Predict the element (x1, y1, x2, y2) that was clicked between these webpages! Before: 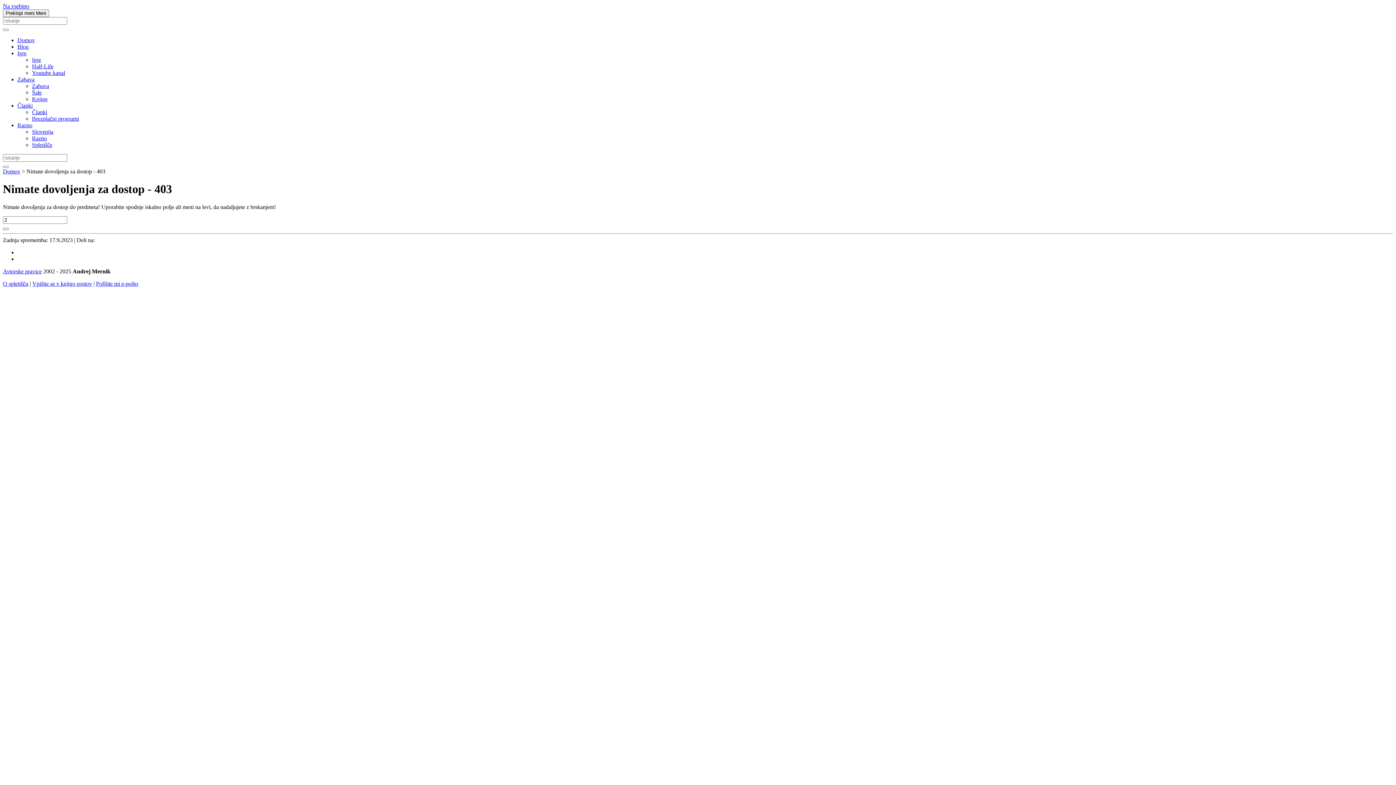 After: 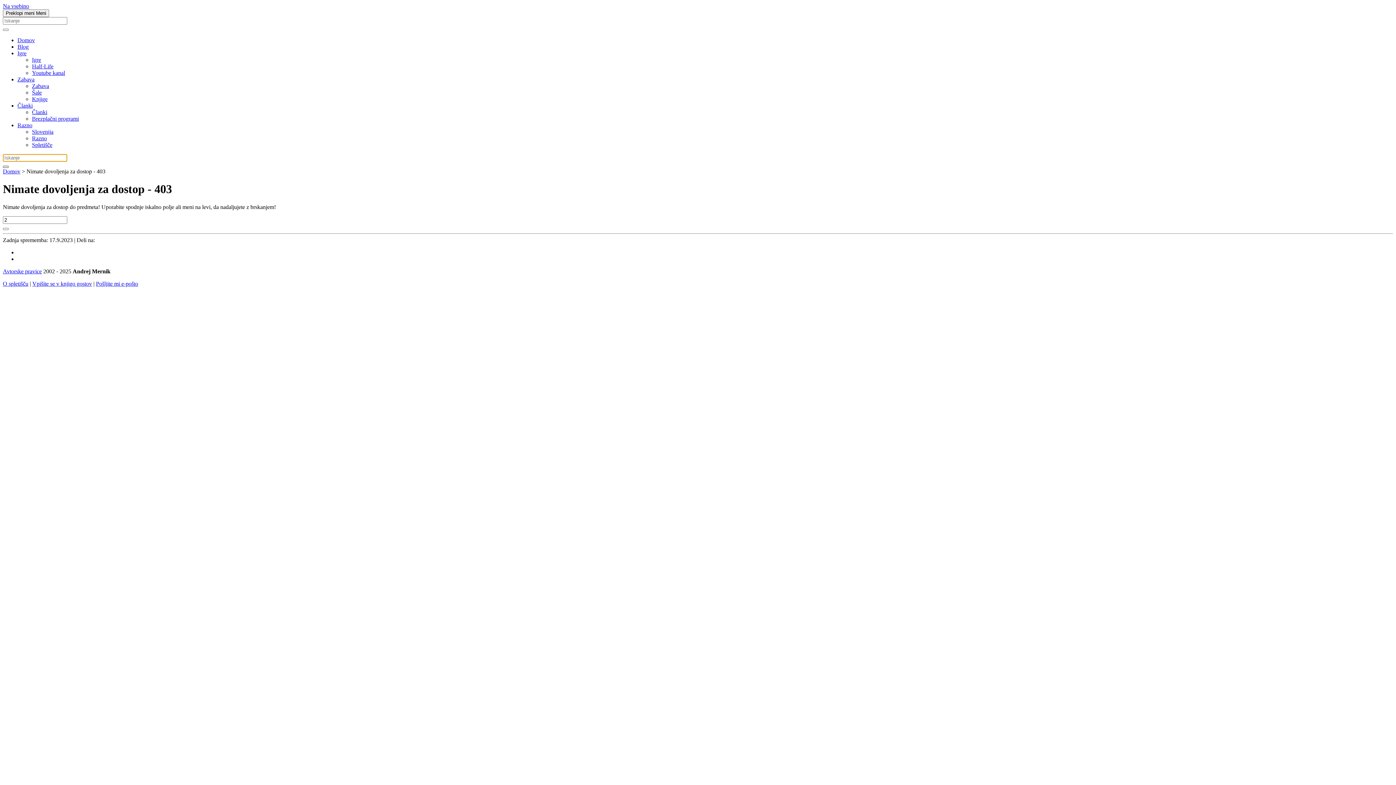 Action: label: Najdi bbox: (2, 165, 8, 168)